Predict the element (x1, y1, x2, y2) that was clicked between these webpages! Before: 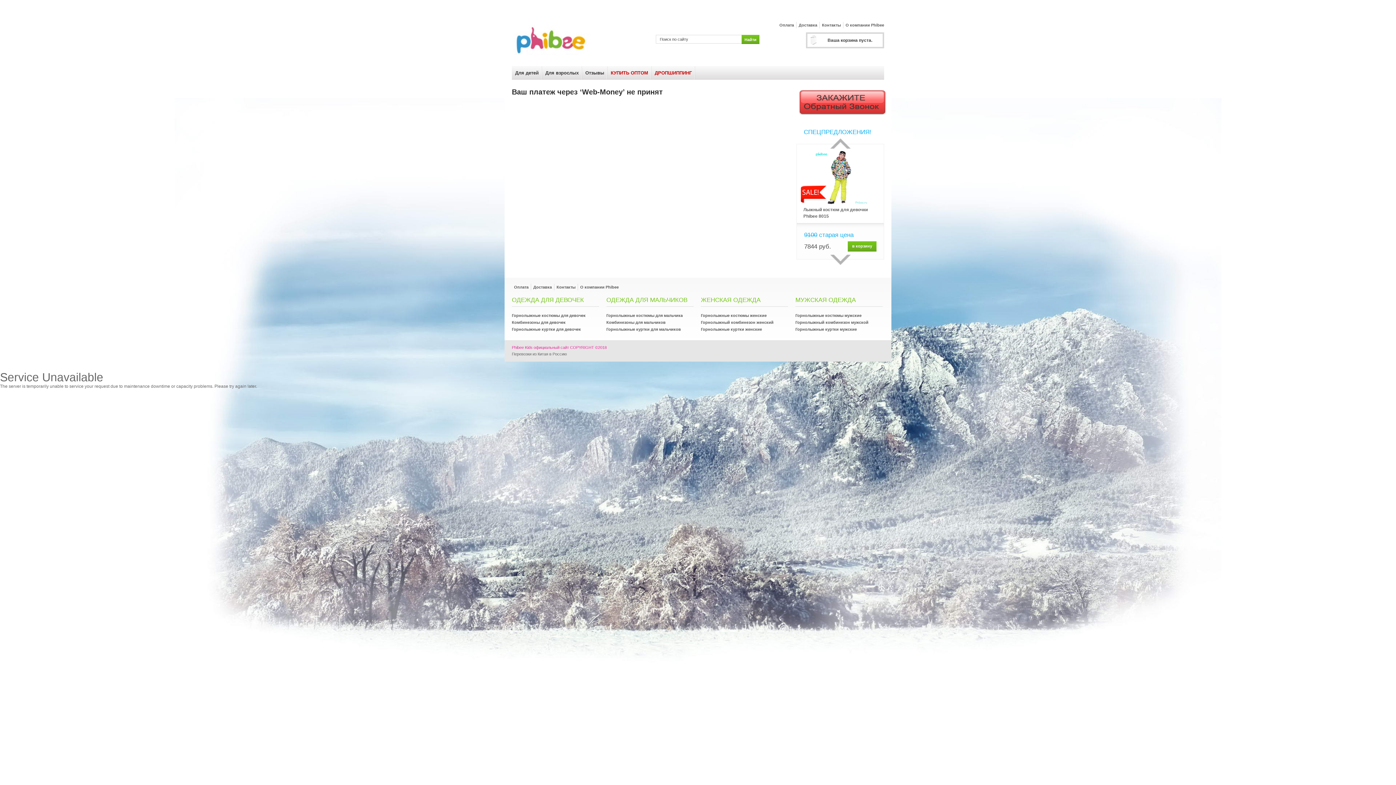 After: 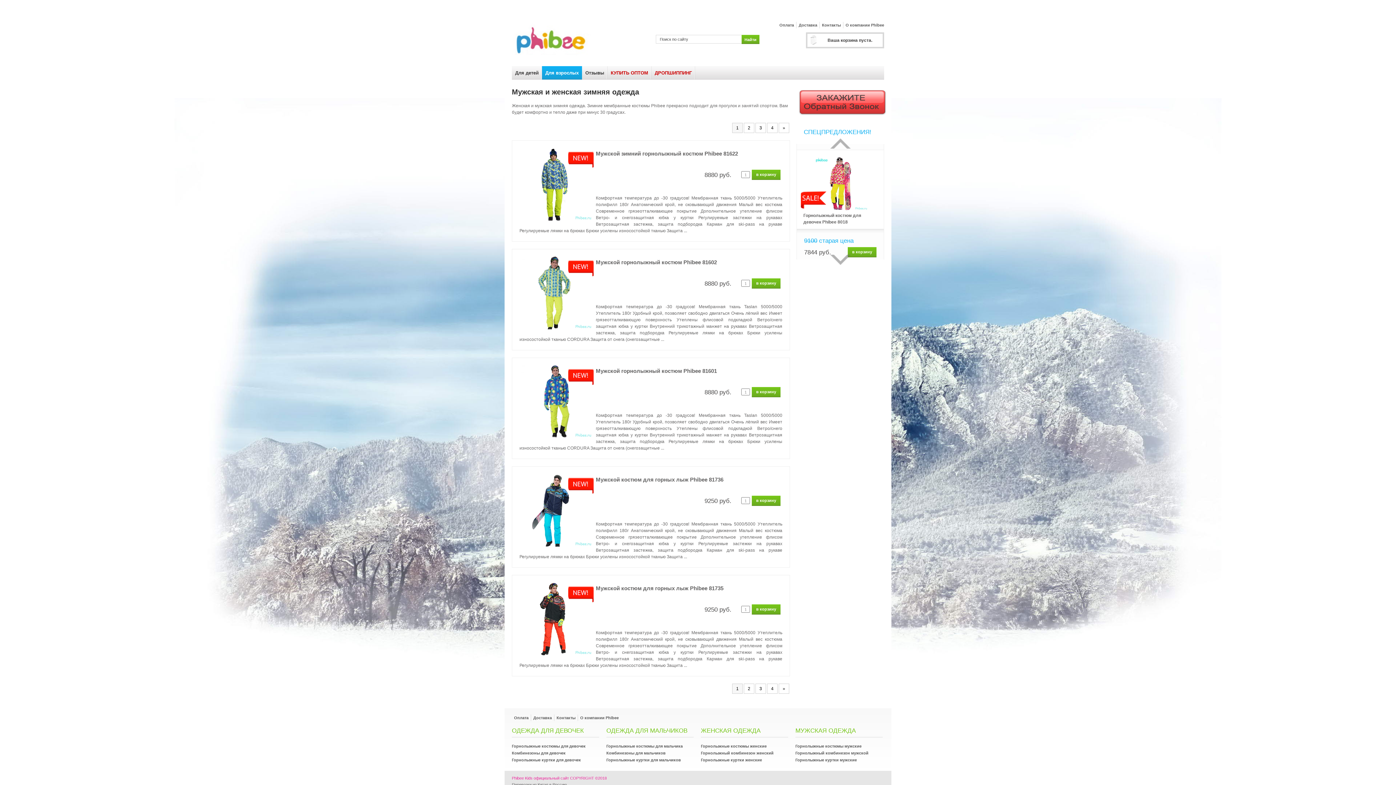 Action: label: Для взрослых bbox: (542, 66, 582, 79)